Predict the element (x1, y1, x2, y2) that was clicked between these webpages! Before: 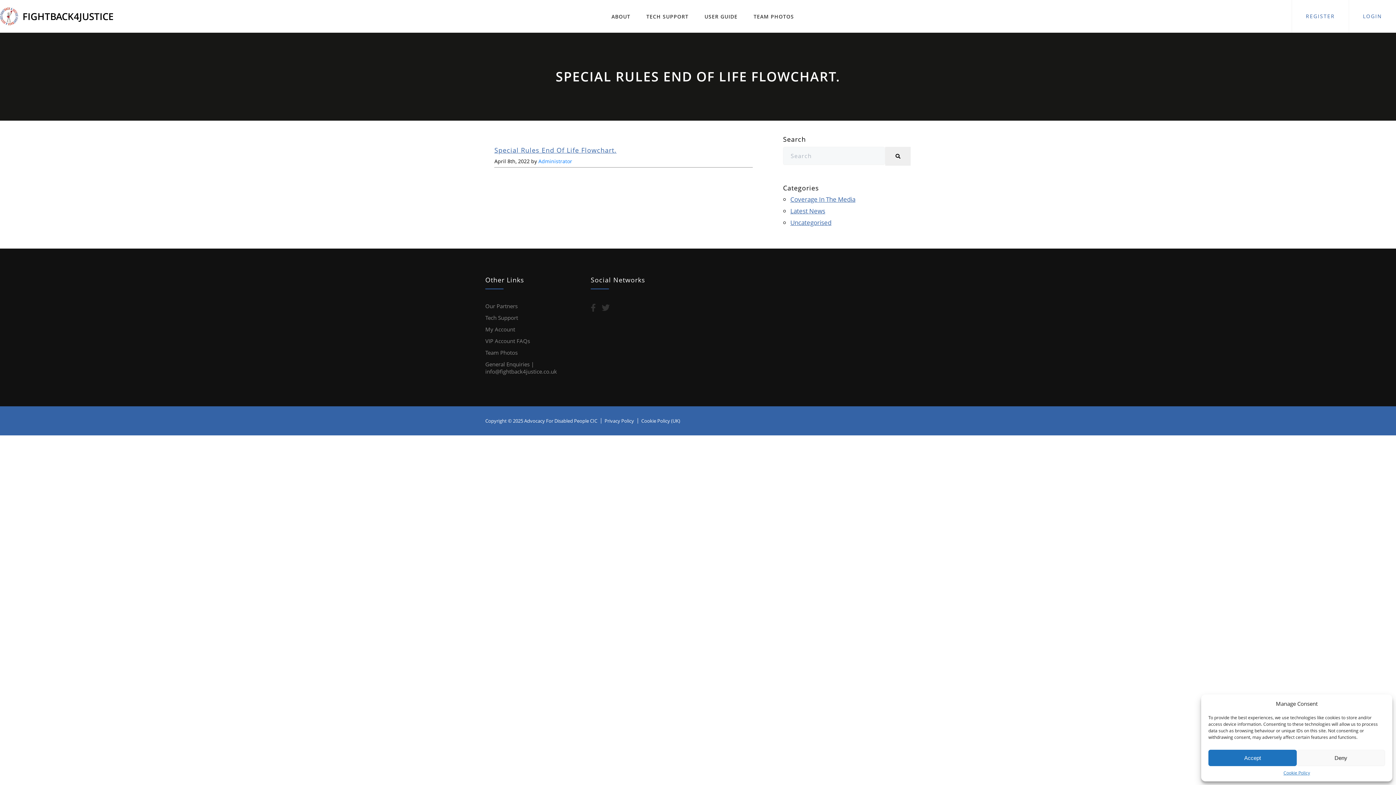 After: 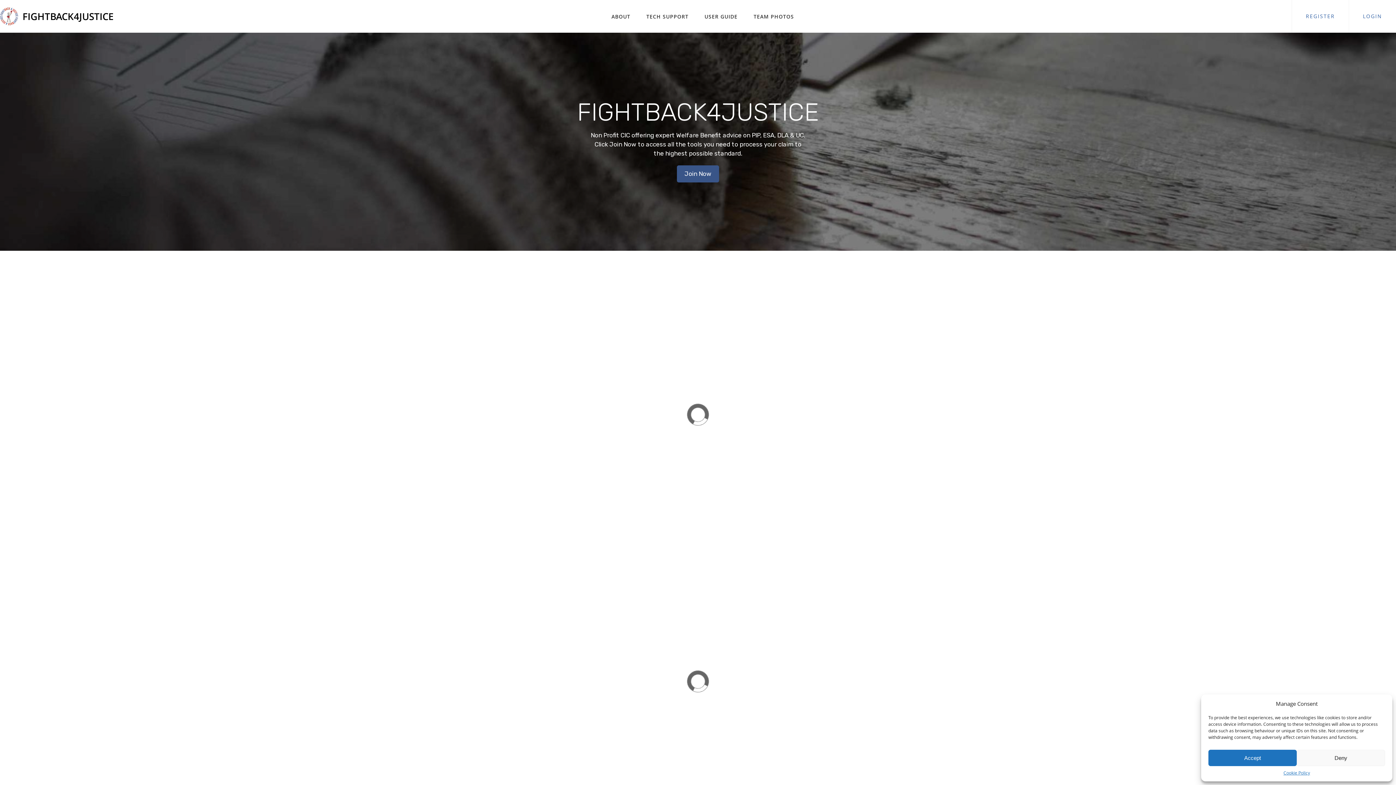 Action: bbox: (0, 7, 113, 25) label:  FIGHTBACK4JUSTICE